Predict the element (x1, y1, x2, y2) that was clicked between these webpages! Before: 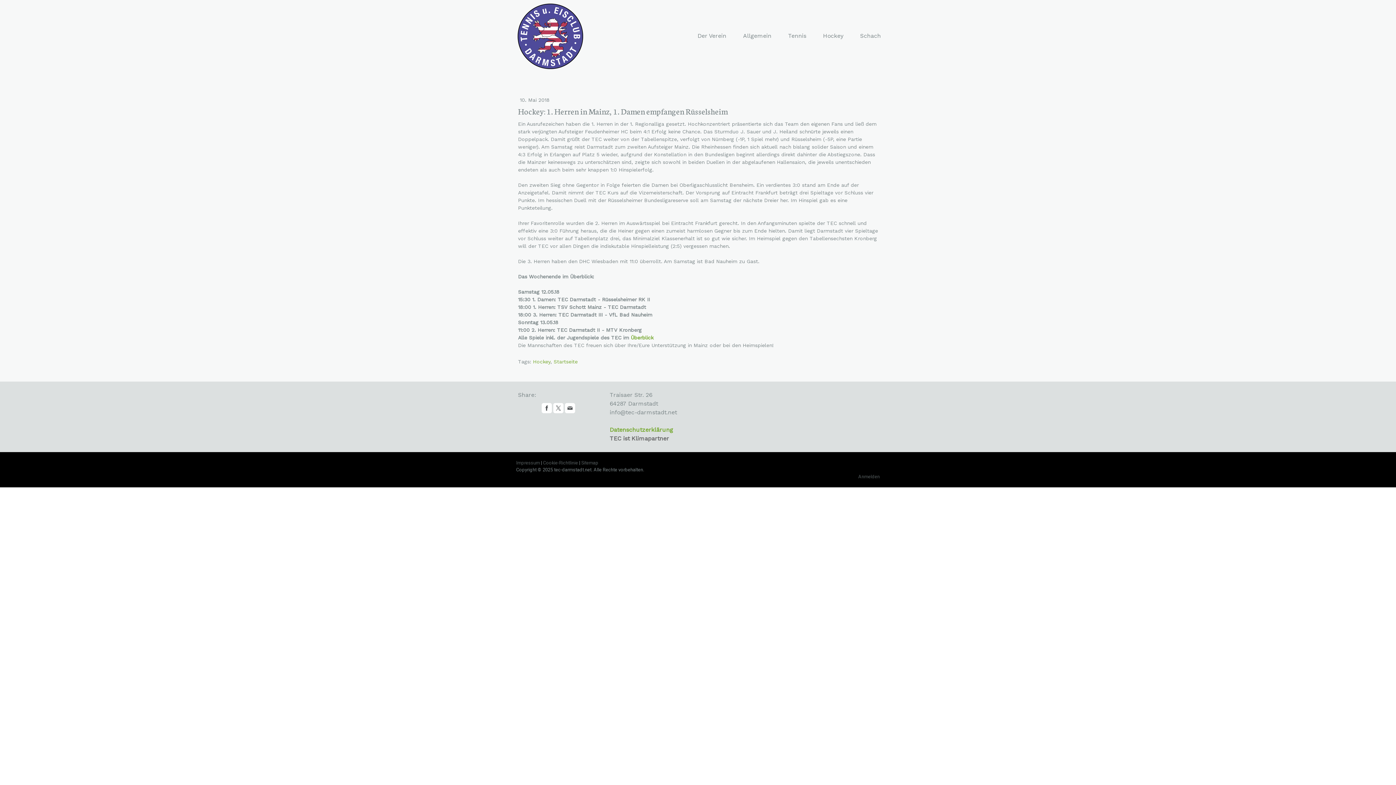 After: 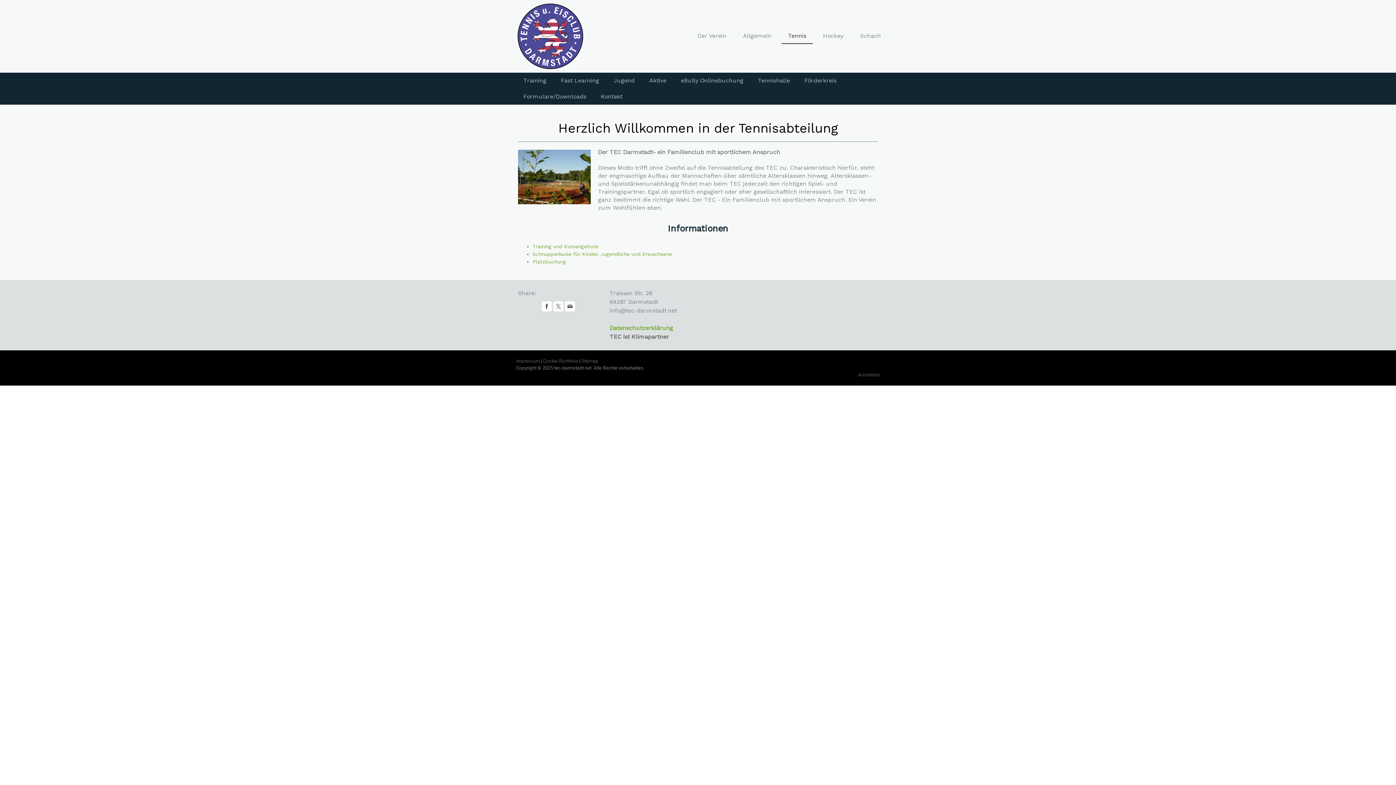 Action: label: Tennis bbox: (781, 28, 813, 44)